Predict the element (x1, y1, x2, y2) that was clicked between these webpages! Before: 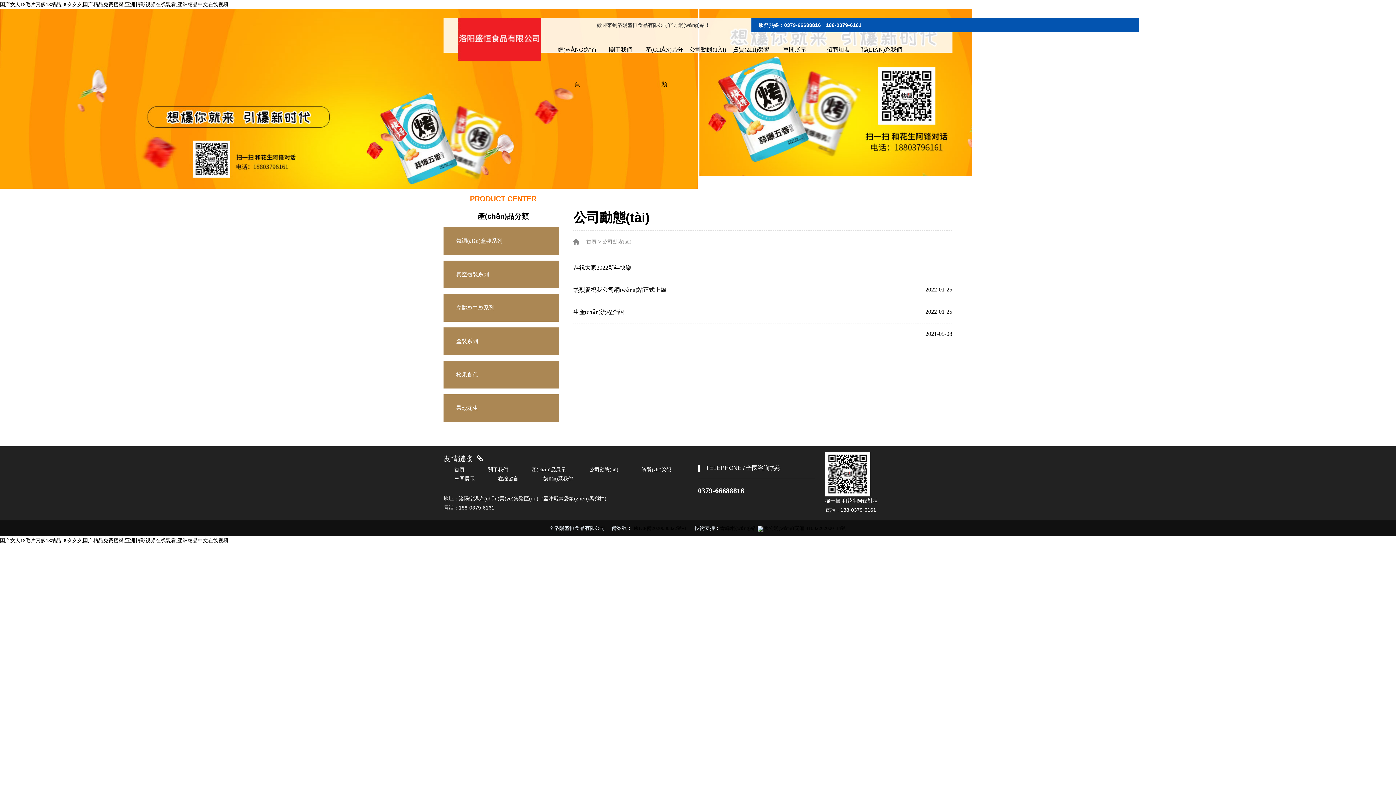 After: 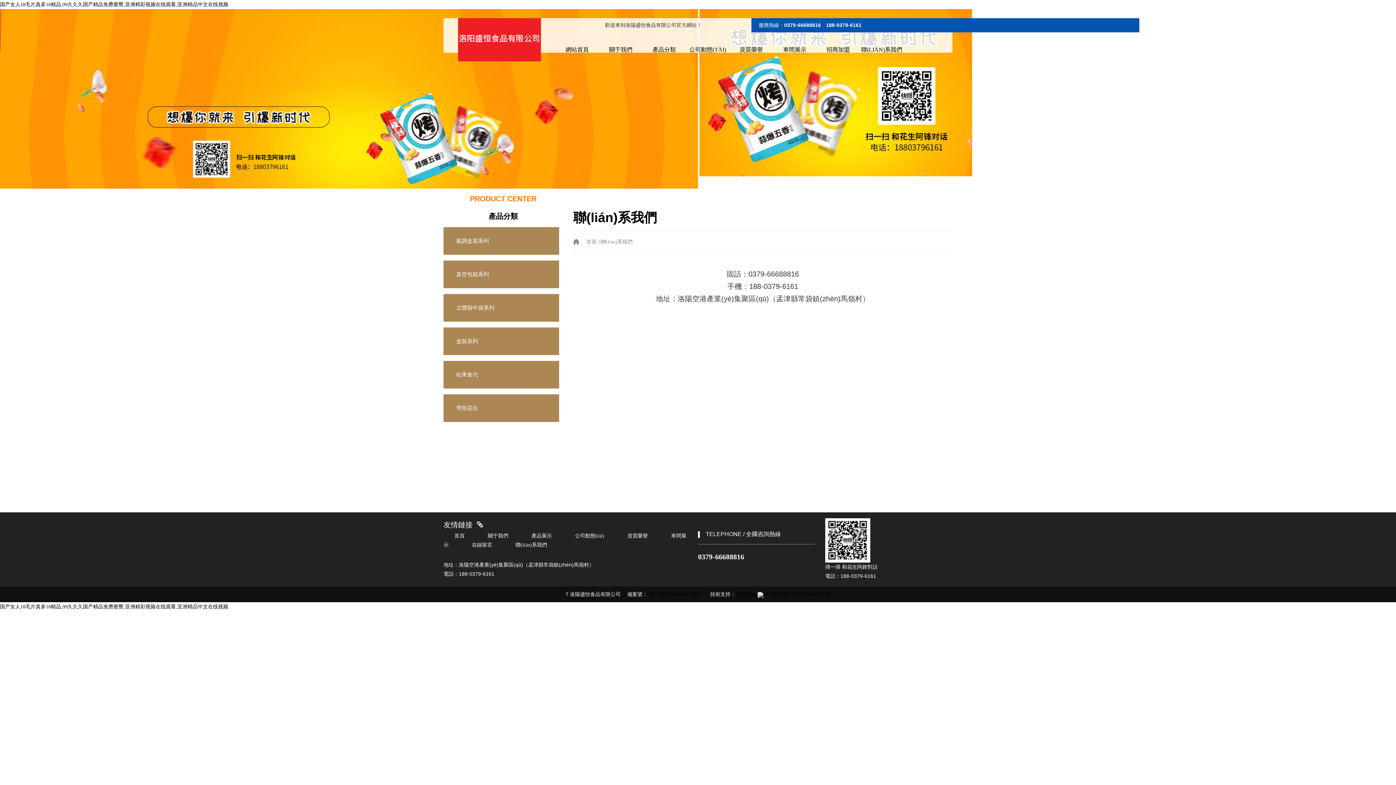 Action: label: 聯(LIÁN)系我們 bbox: (860, 32, 903, 66)